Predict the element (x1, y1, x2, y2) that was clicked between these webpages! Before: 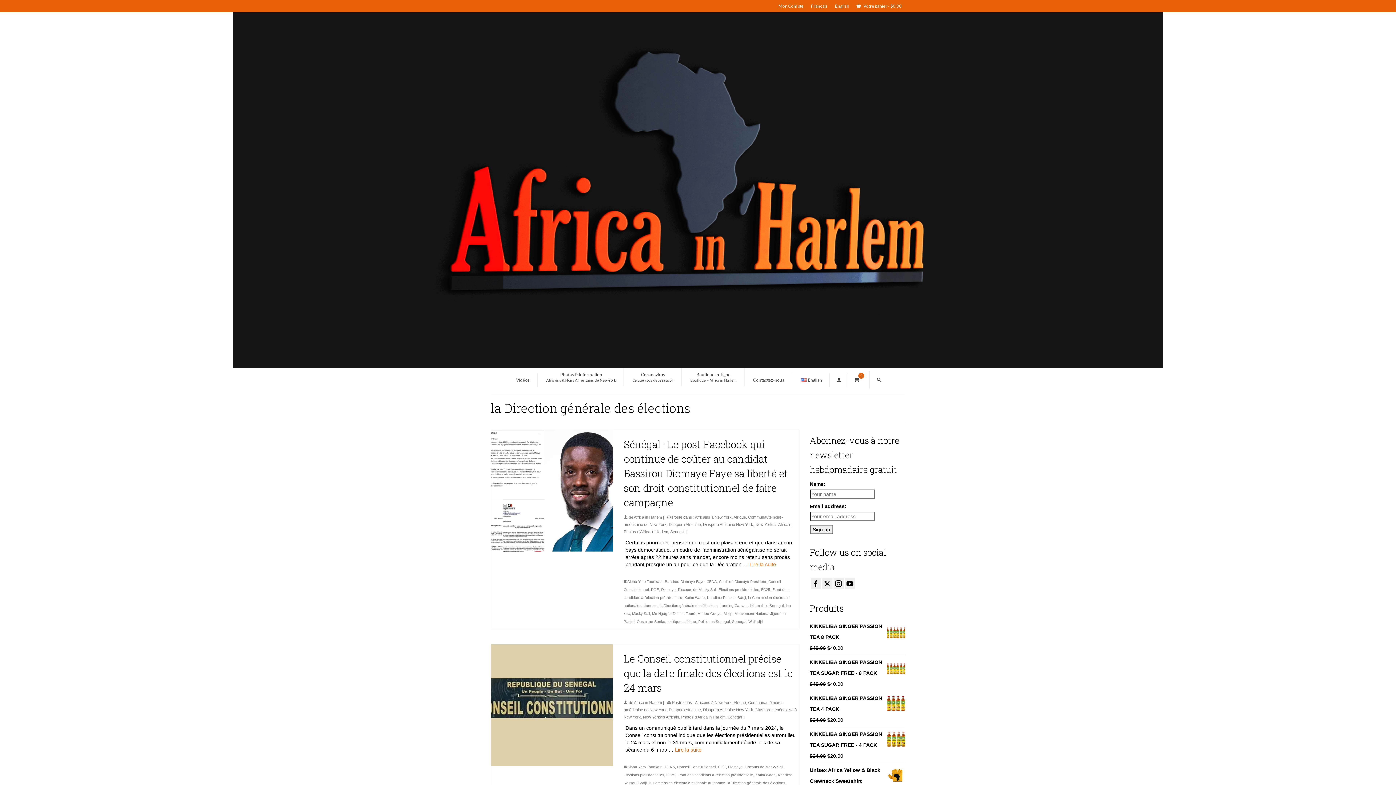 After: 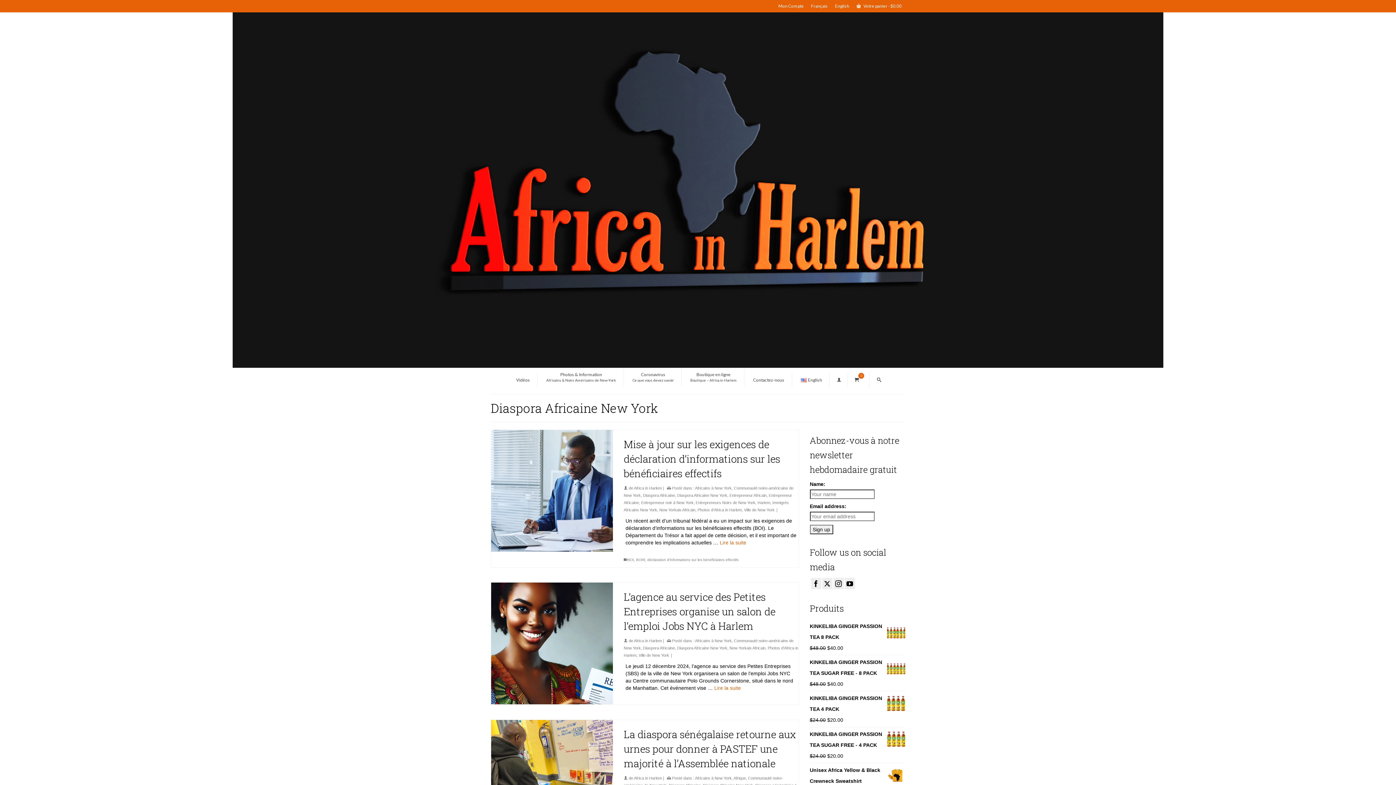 Action: bbox: (703, 522, 753, 526) label: Diaspora Africaine New York